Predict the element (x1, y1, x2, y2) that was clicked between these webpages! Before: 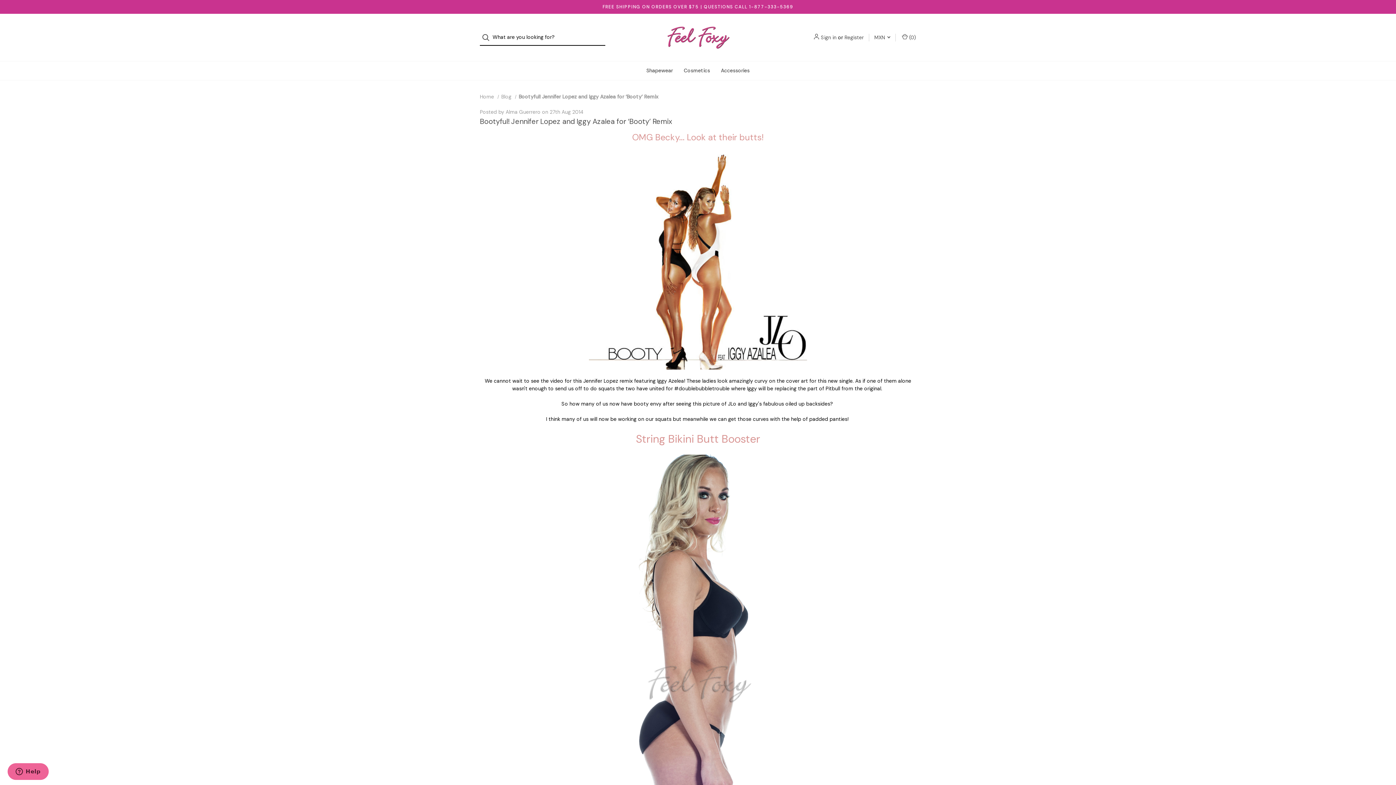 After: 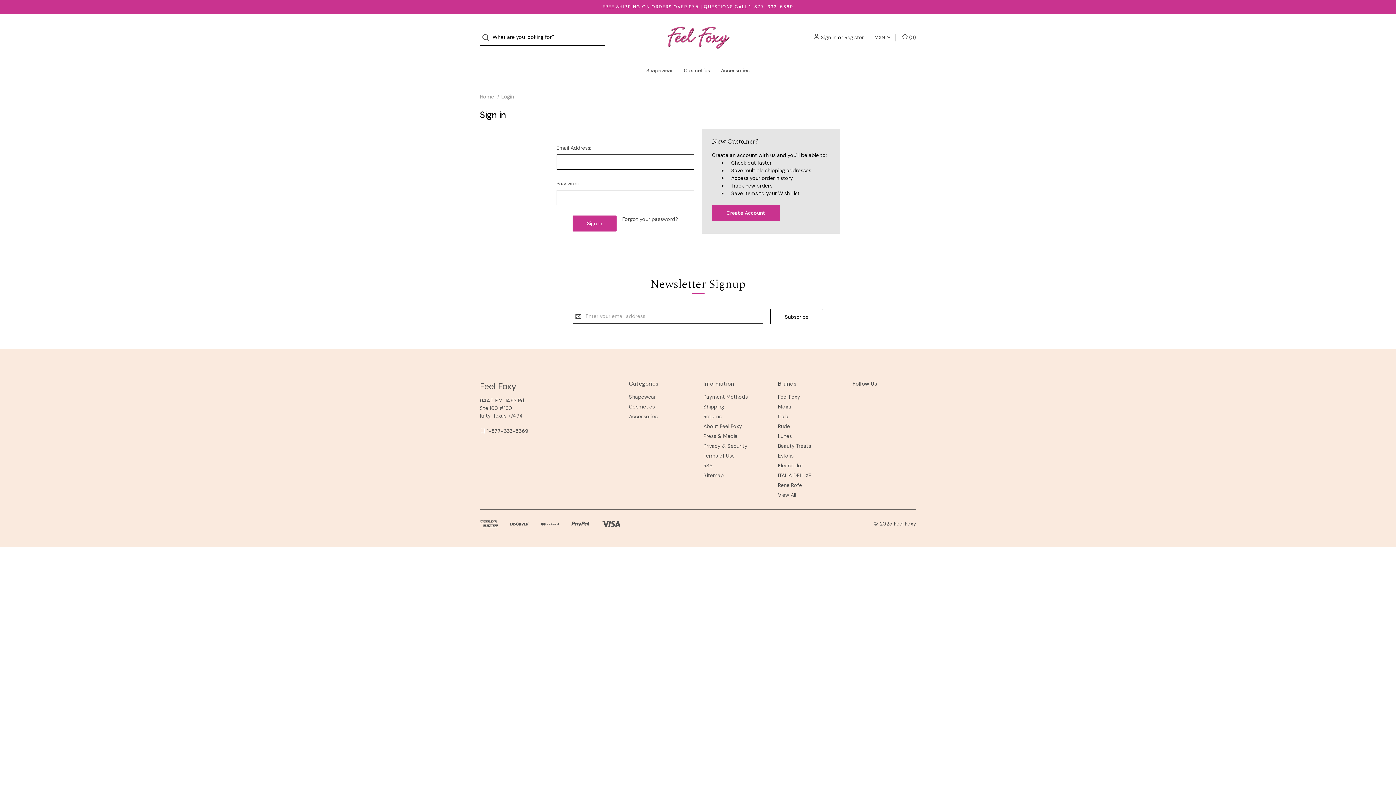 Action: label: Sign in bbox: (821, 33, 836, 41)